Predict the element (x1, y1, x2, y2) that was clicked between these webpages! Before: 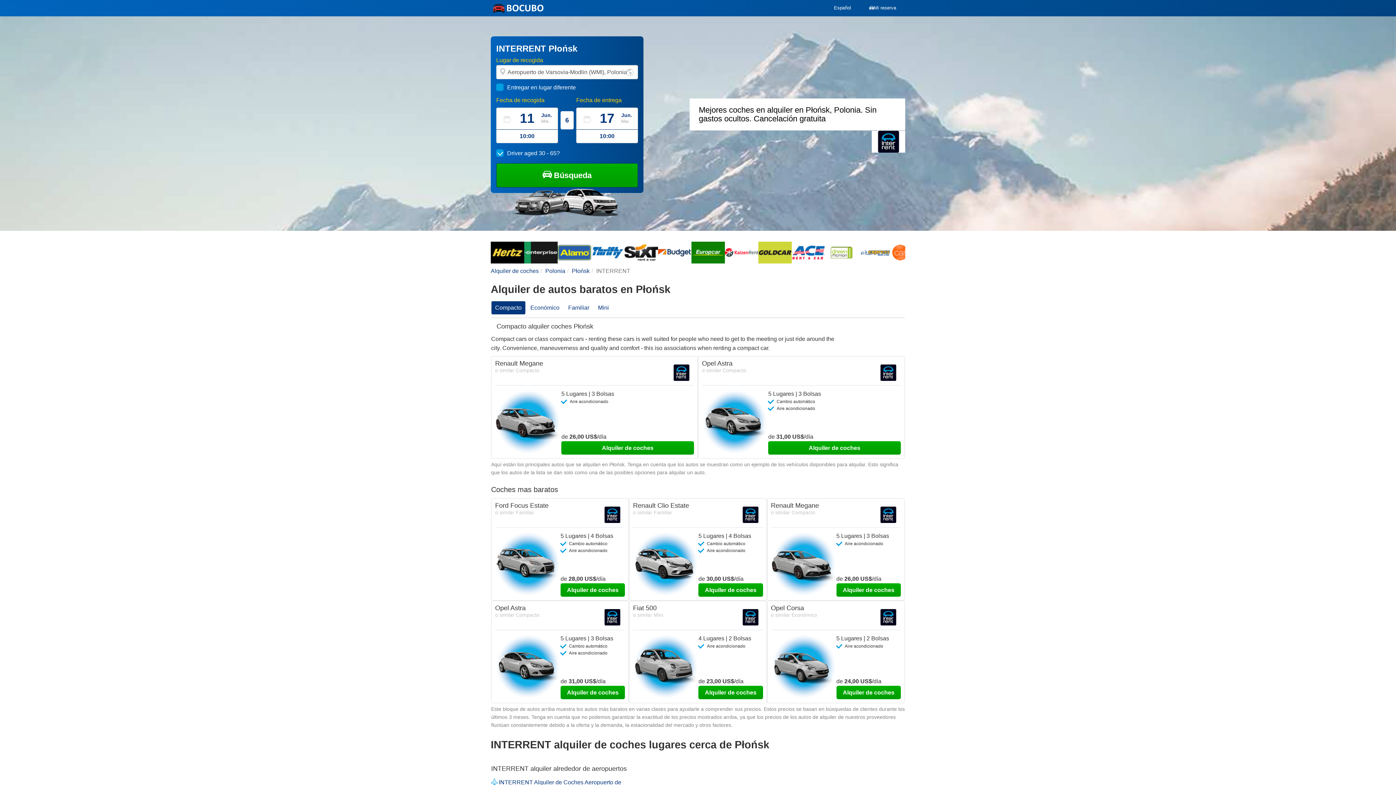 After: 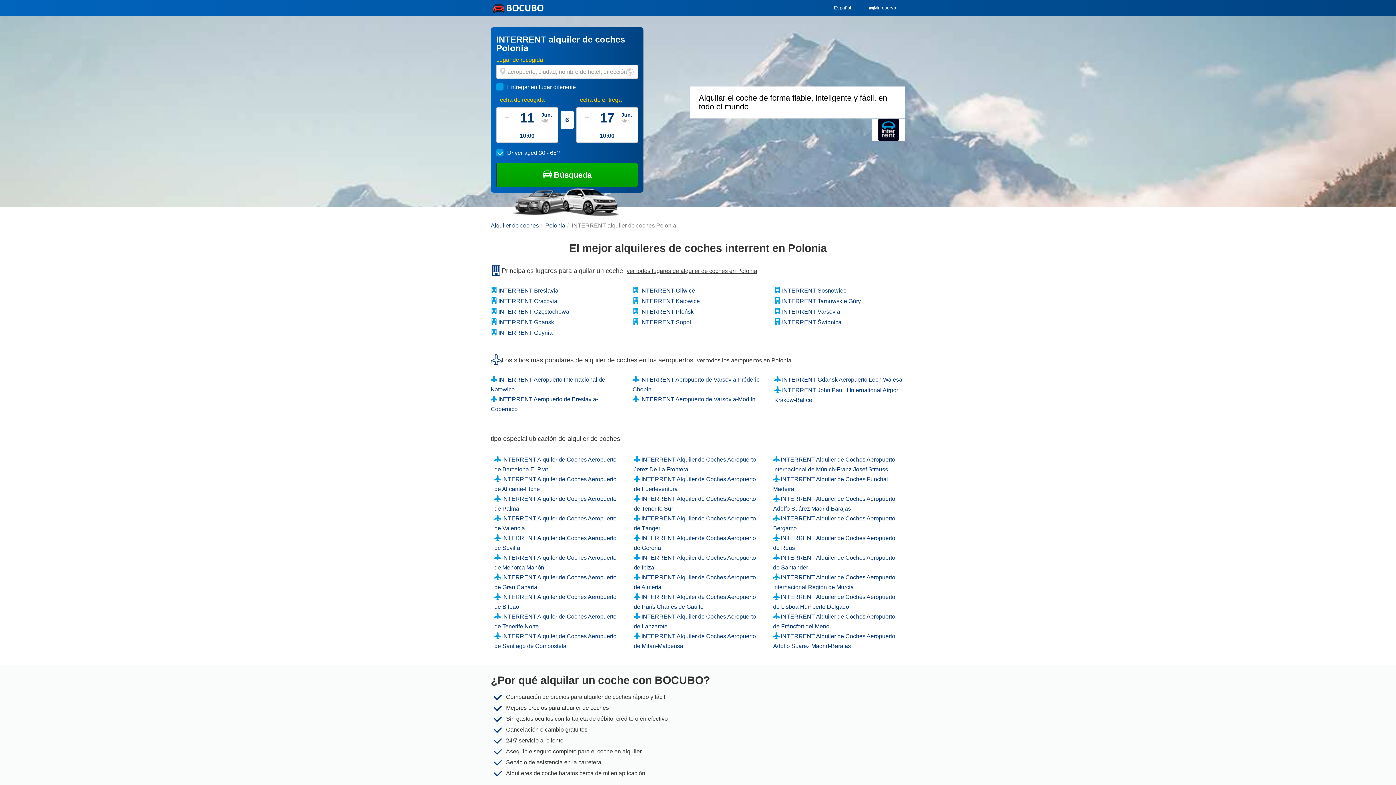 Action: label: Polonia bbox: (545, 268, 565, 274)